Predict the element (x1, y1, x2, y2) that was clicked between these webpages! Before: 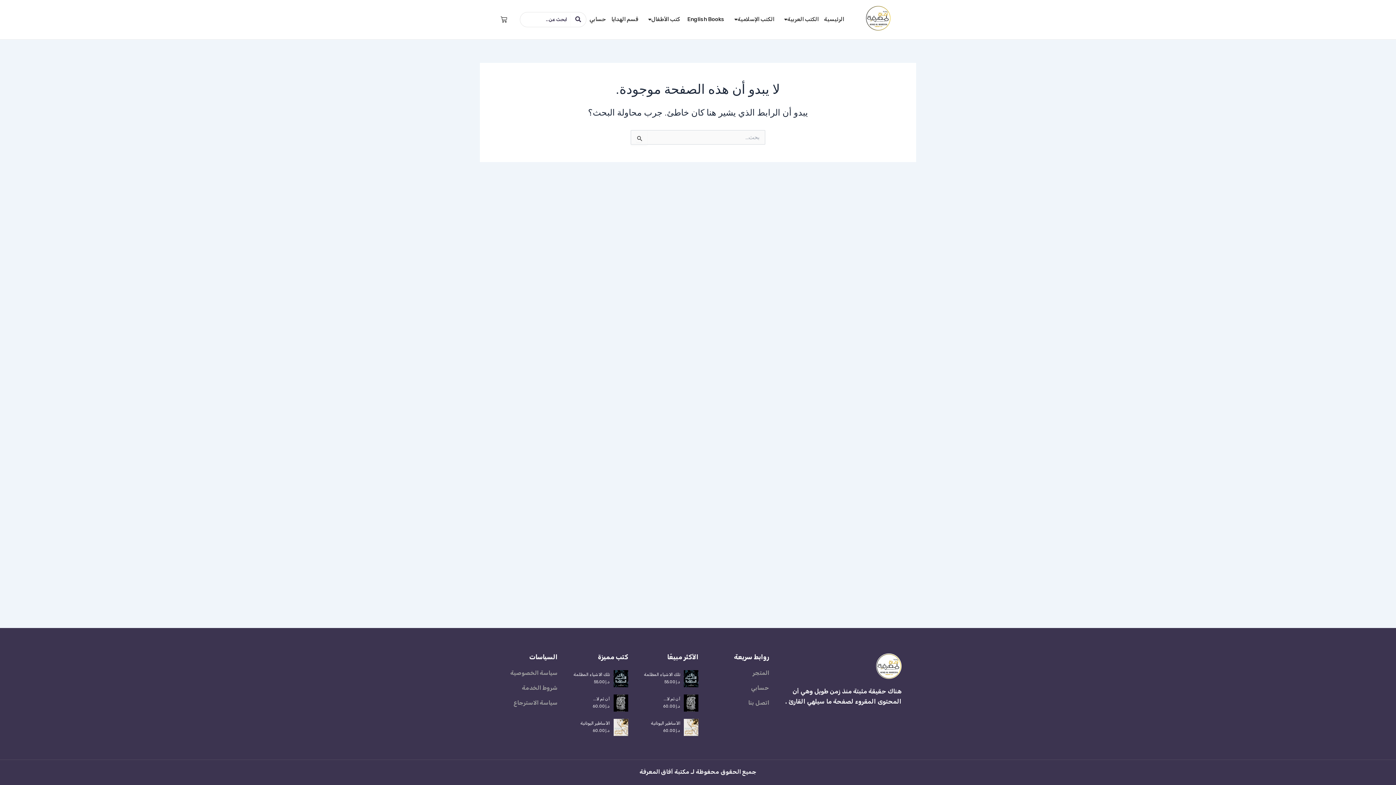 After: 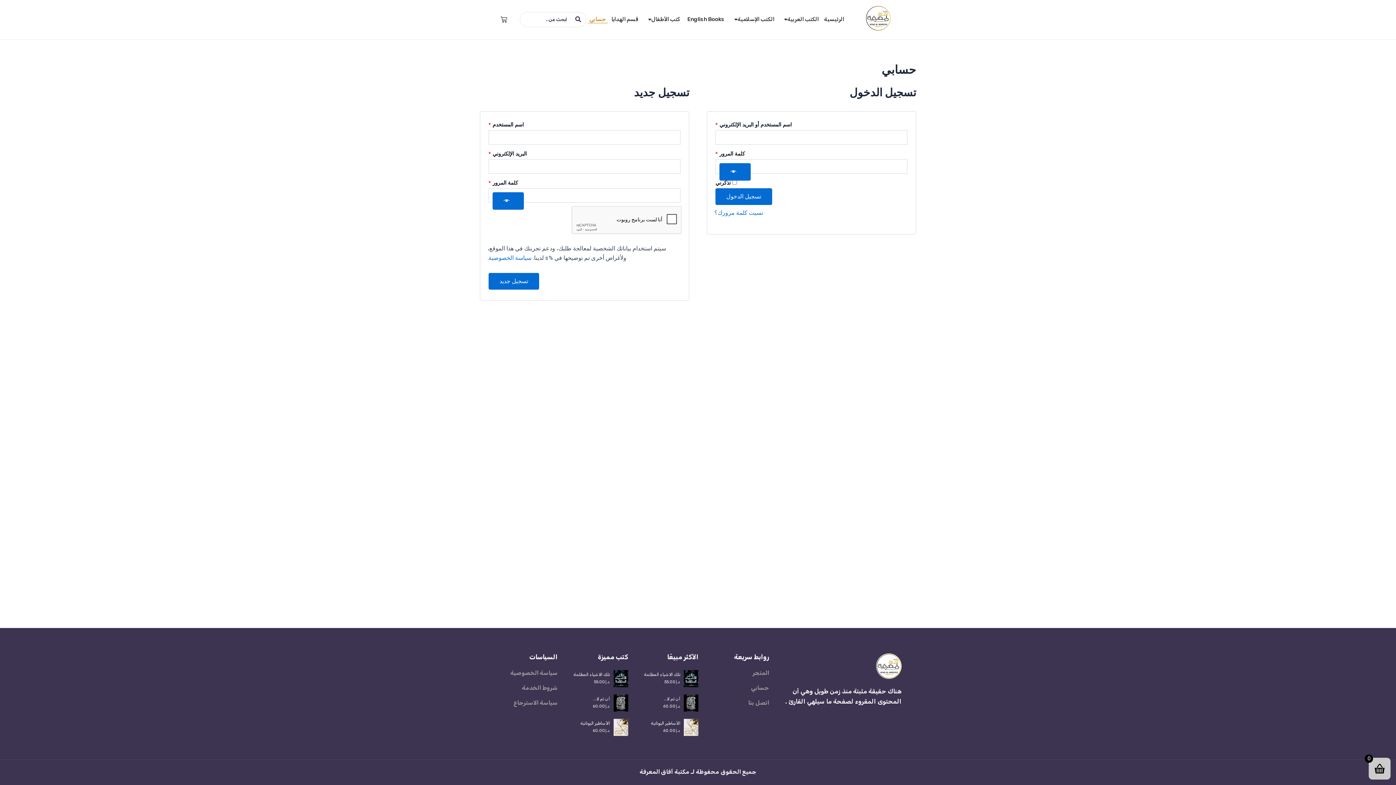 Action: label: حسابي bbox: (587, 16, 607, 22)